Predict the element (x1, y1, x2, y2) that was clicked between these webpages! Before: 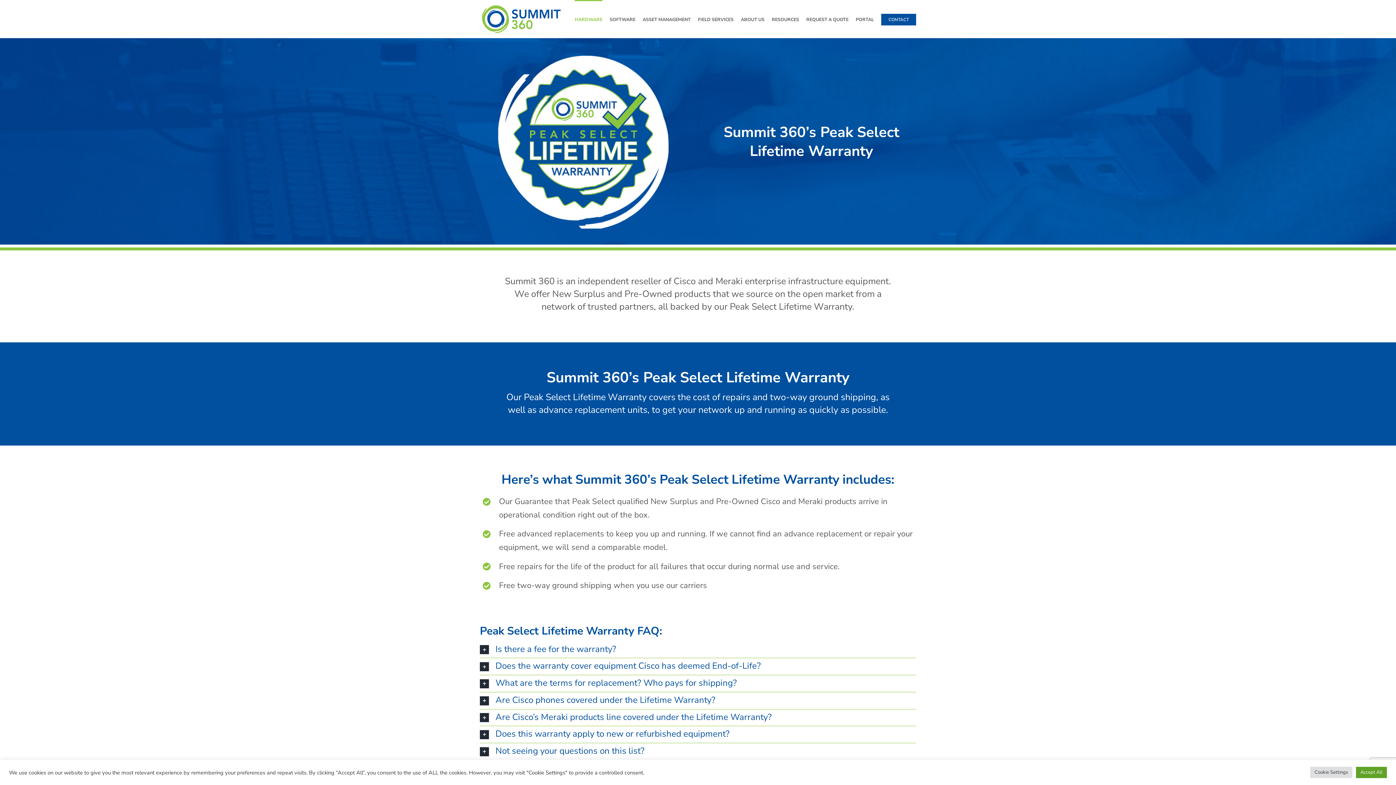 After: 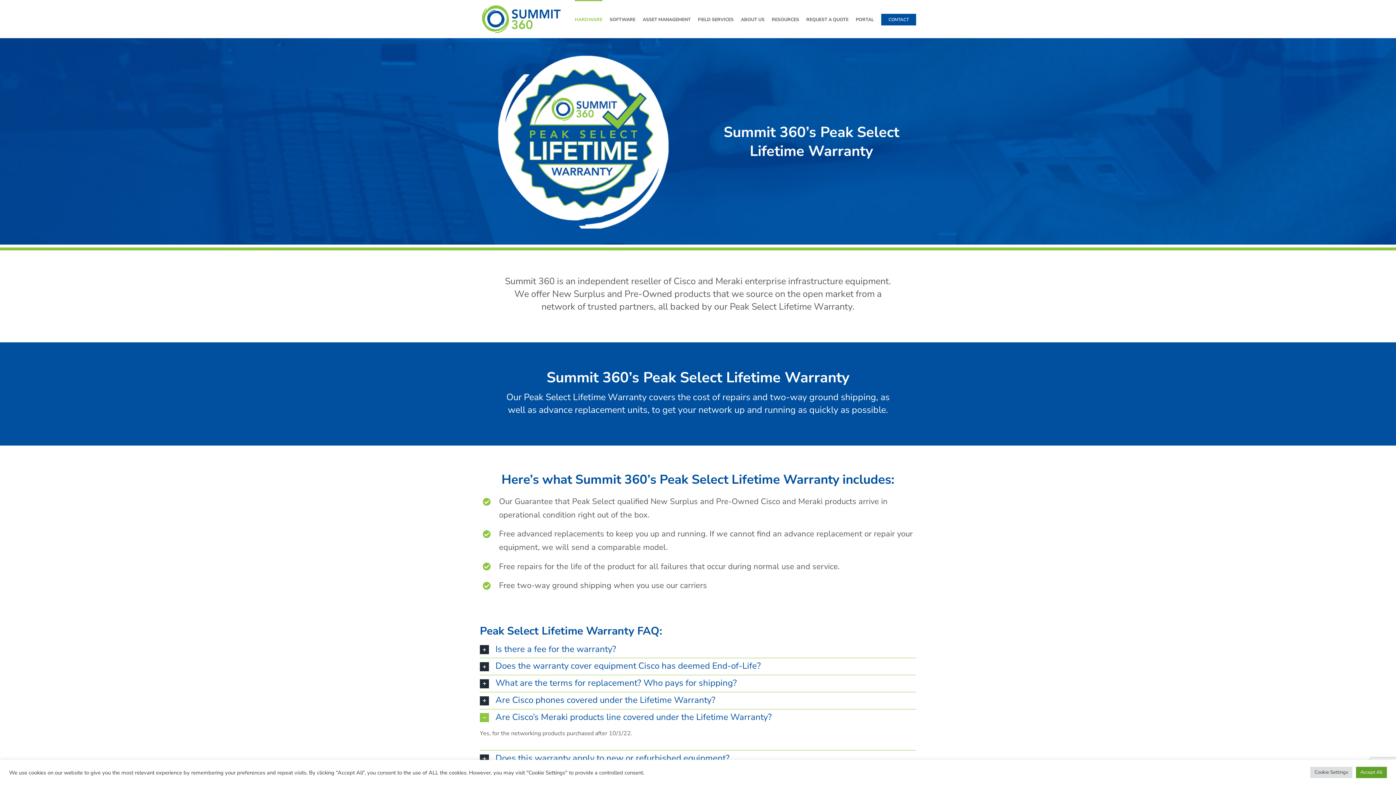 Action: bbox: (479, 709, 916, 726) label: Are Cisco’s Meraki products line covered under the Lifetime Warranty?